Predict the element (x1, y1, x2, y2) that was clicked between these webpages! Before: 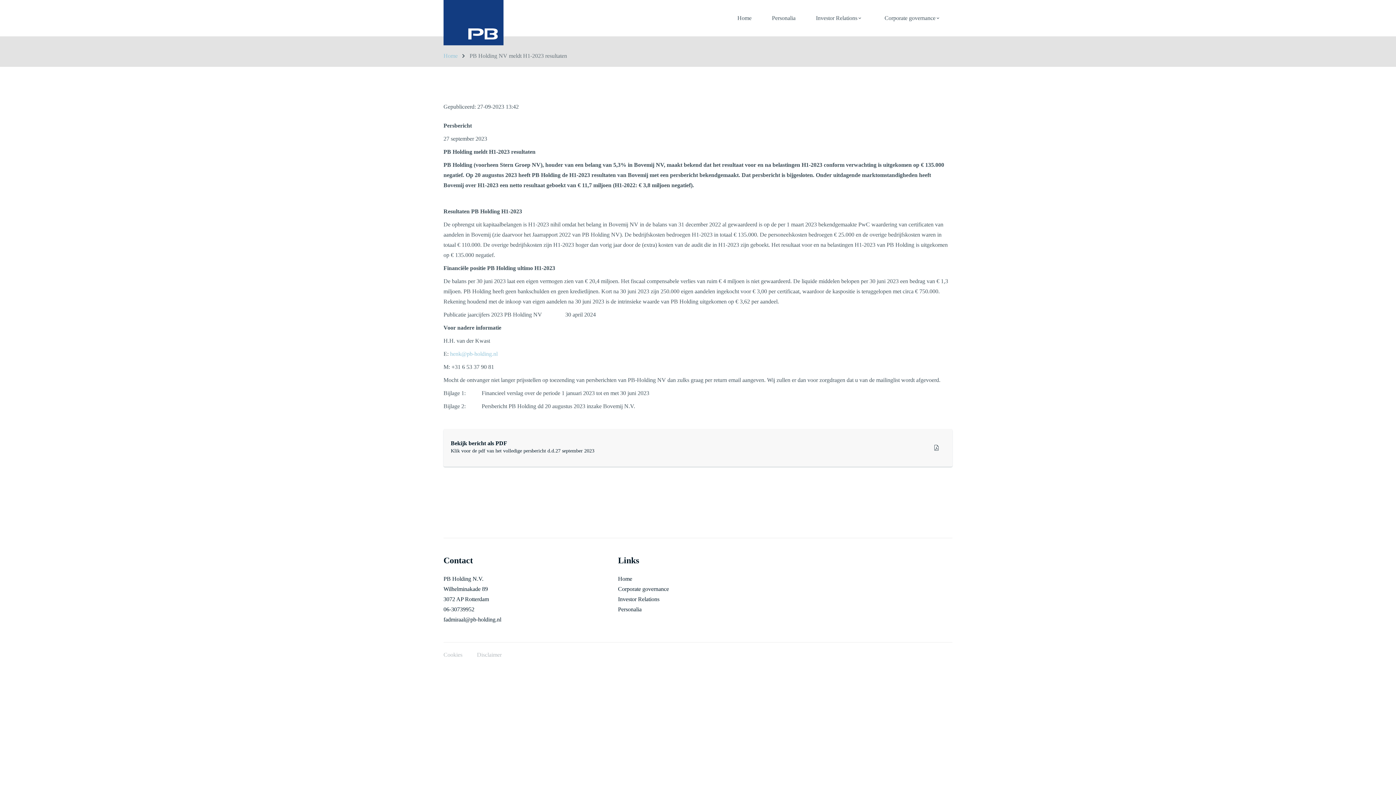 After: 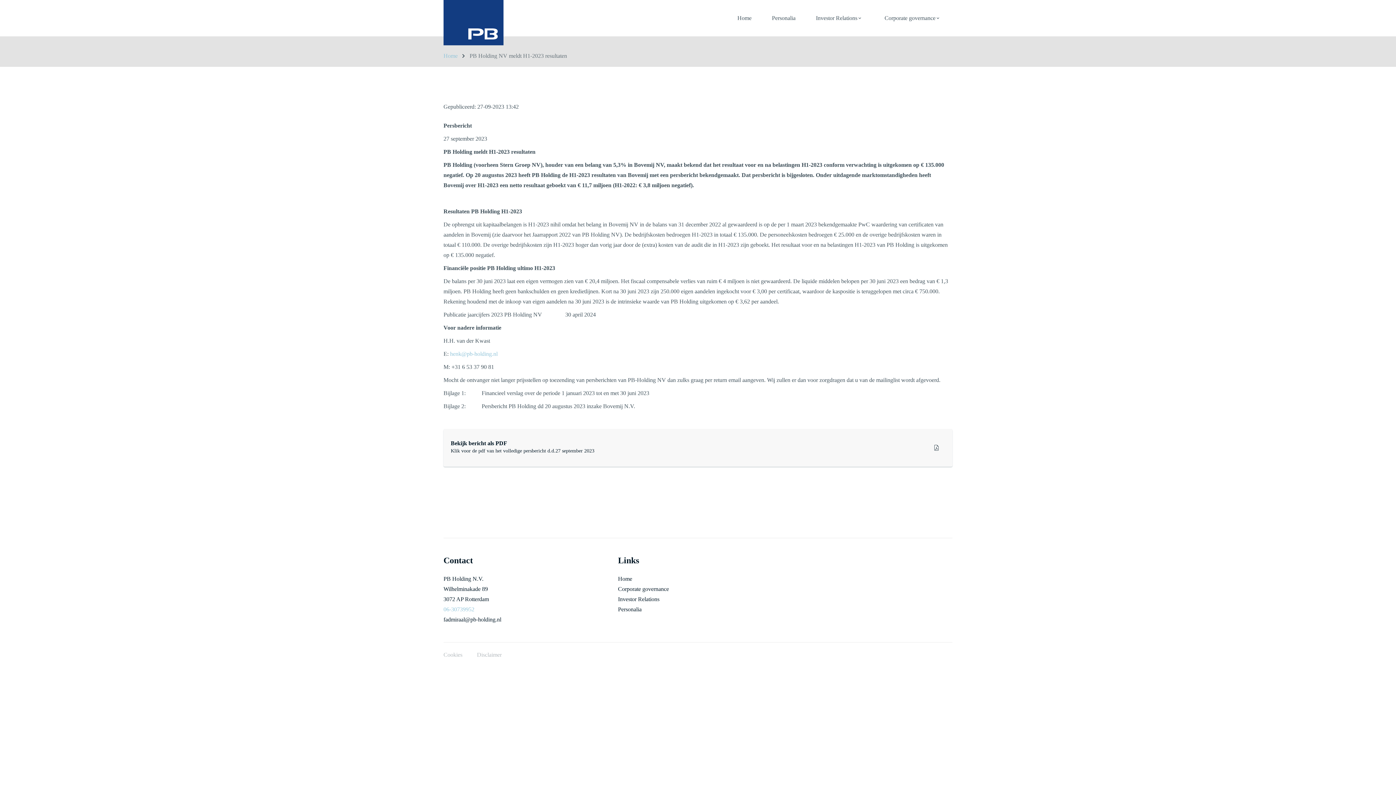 Action: label: 06-30739952 bbox: (443, 606, 474, 612)